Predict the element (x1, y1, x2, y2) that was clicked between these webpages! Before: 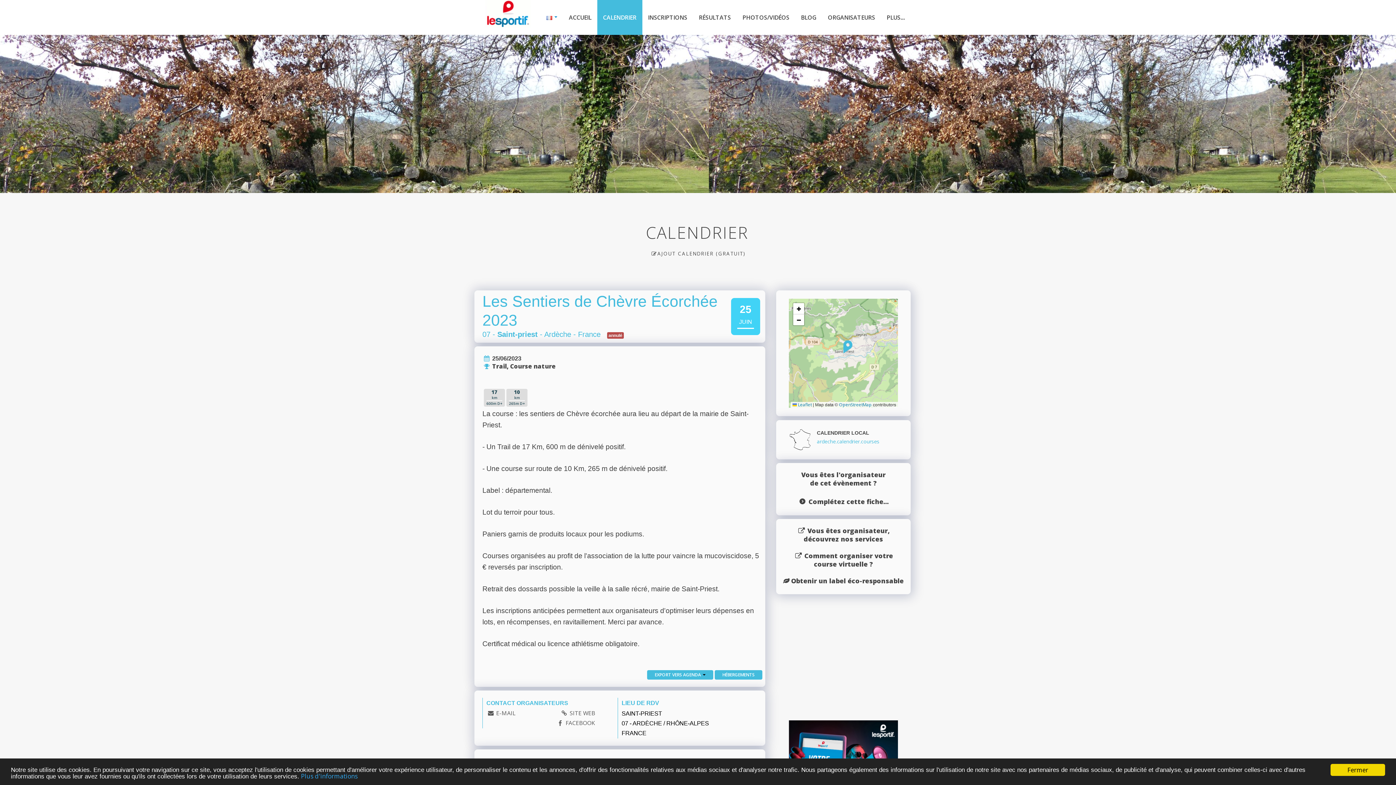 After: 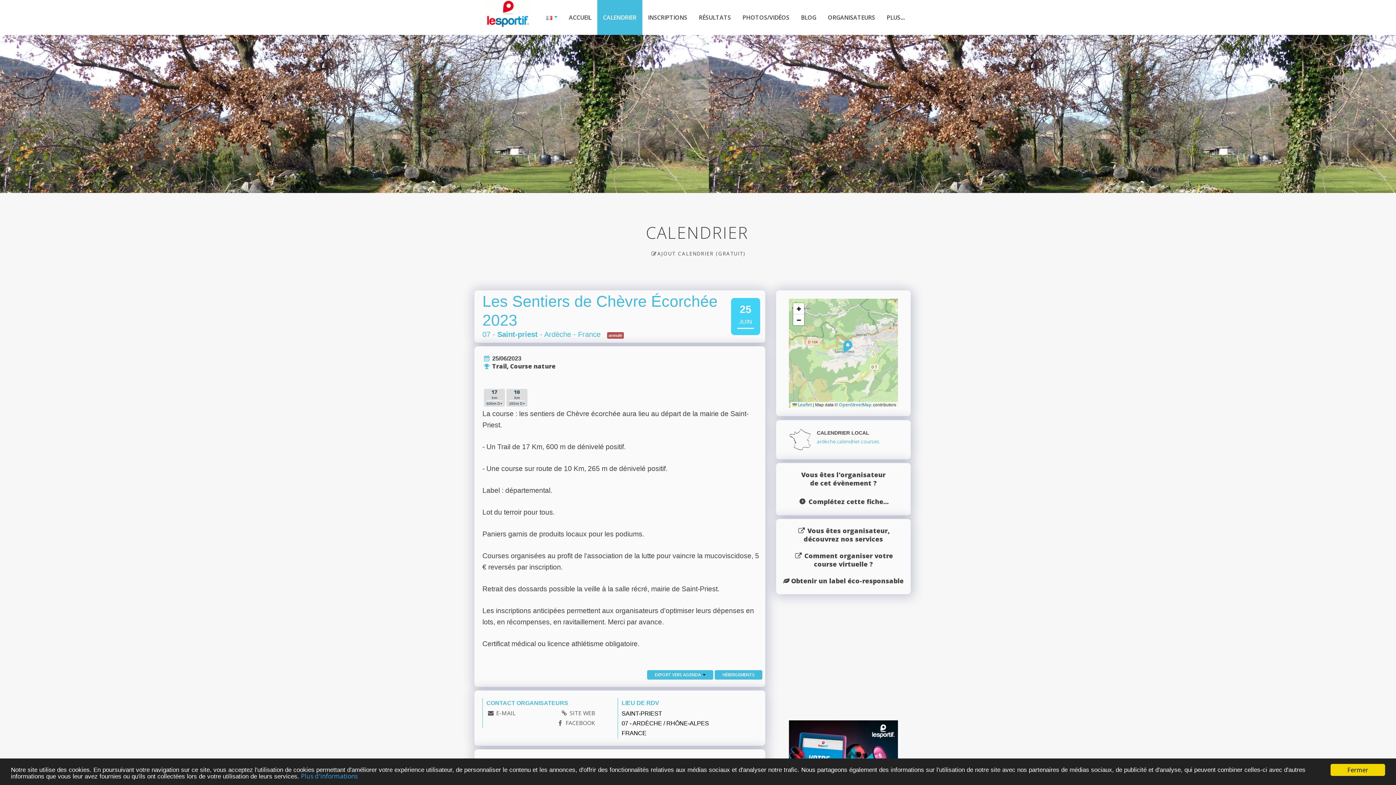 Action: bbox: (843, 340, 852, 353)